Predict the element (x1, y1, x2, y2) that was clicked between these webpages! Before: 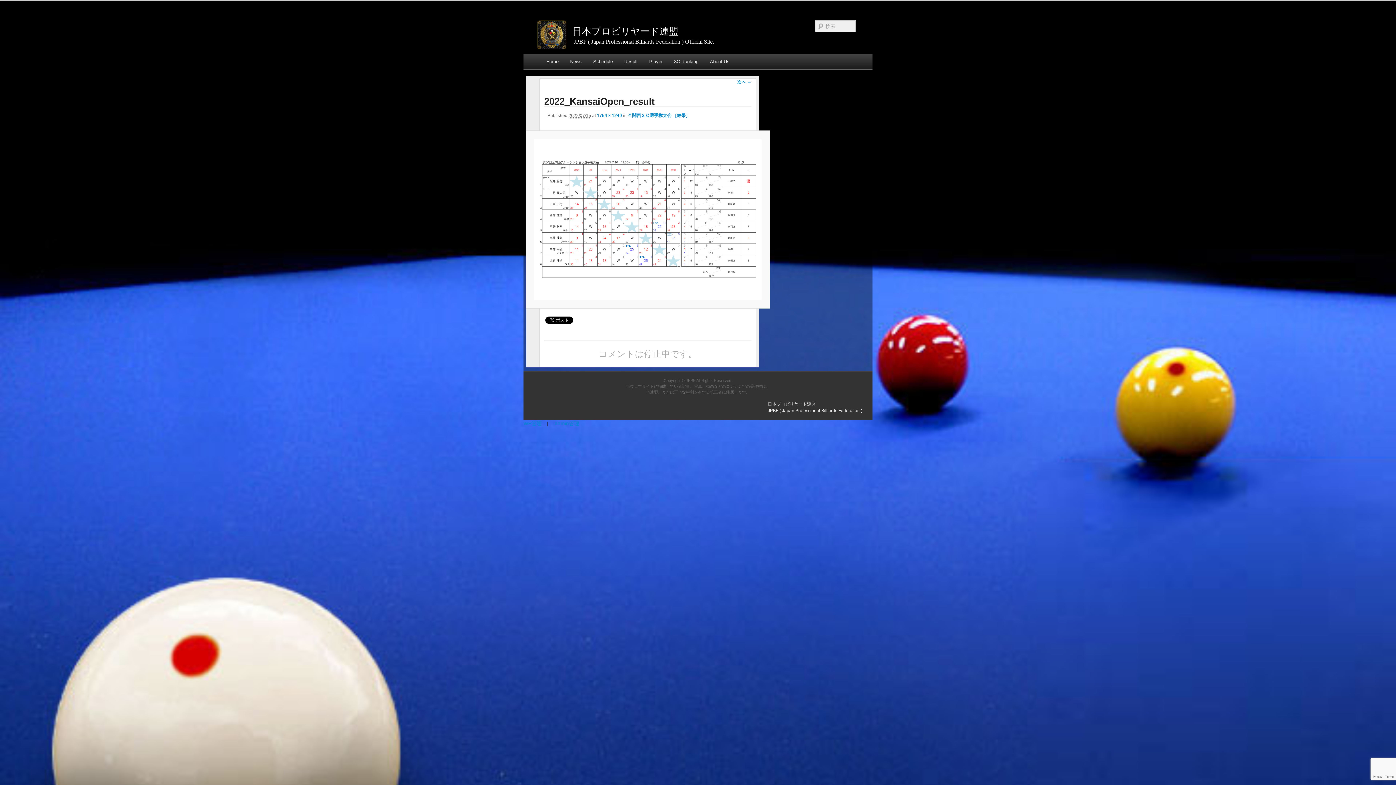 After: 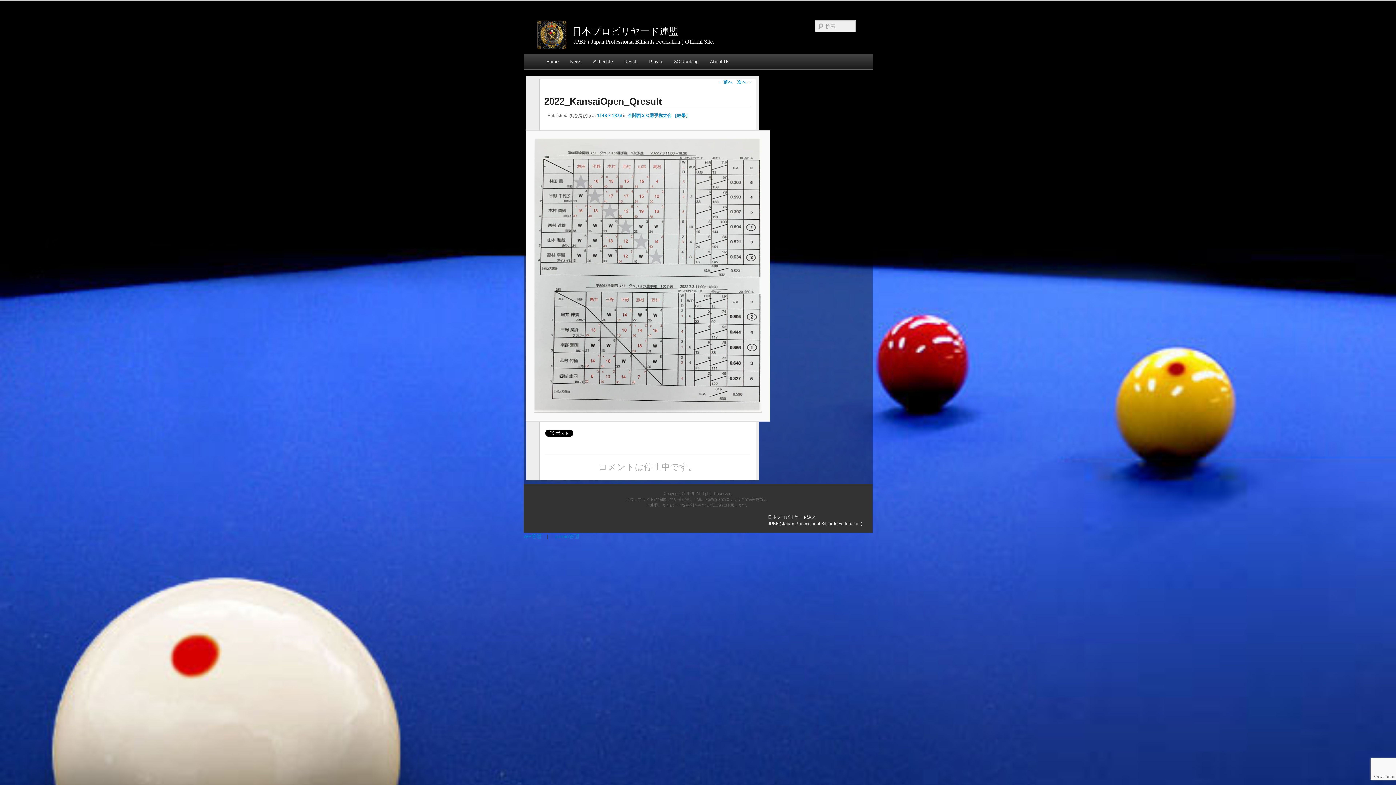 Action: bbox: (737, 79, 751, 84) label: 次へ →